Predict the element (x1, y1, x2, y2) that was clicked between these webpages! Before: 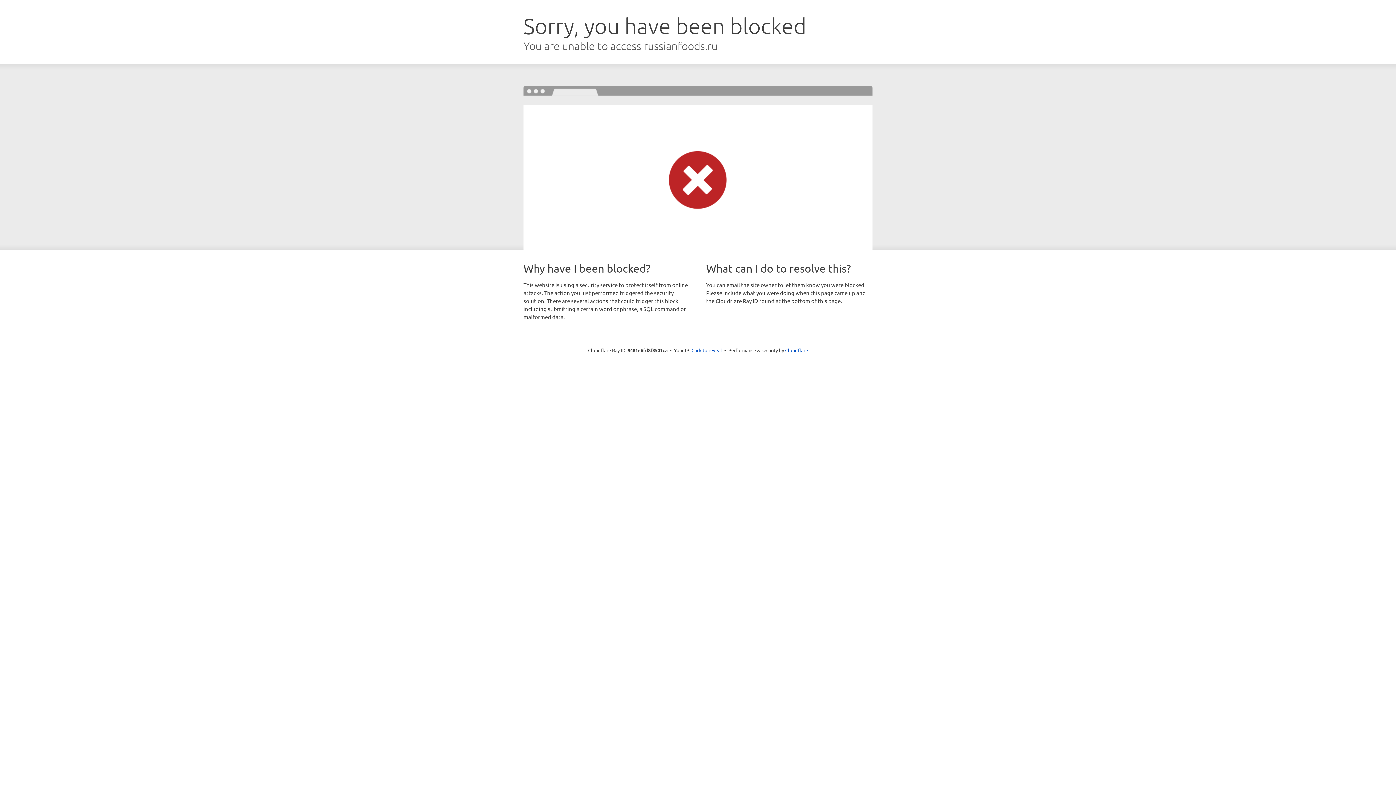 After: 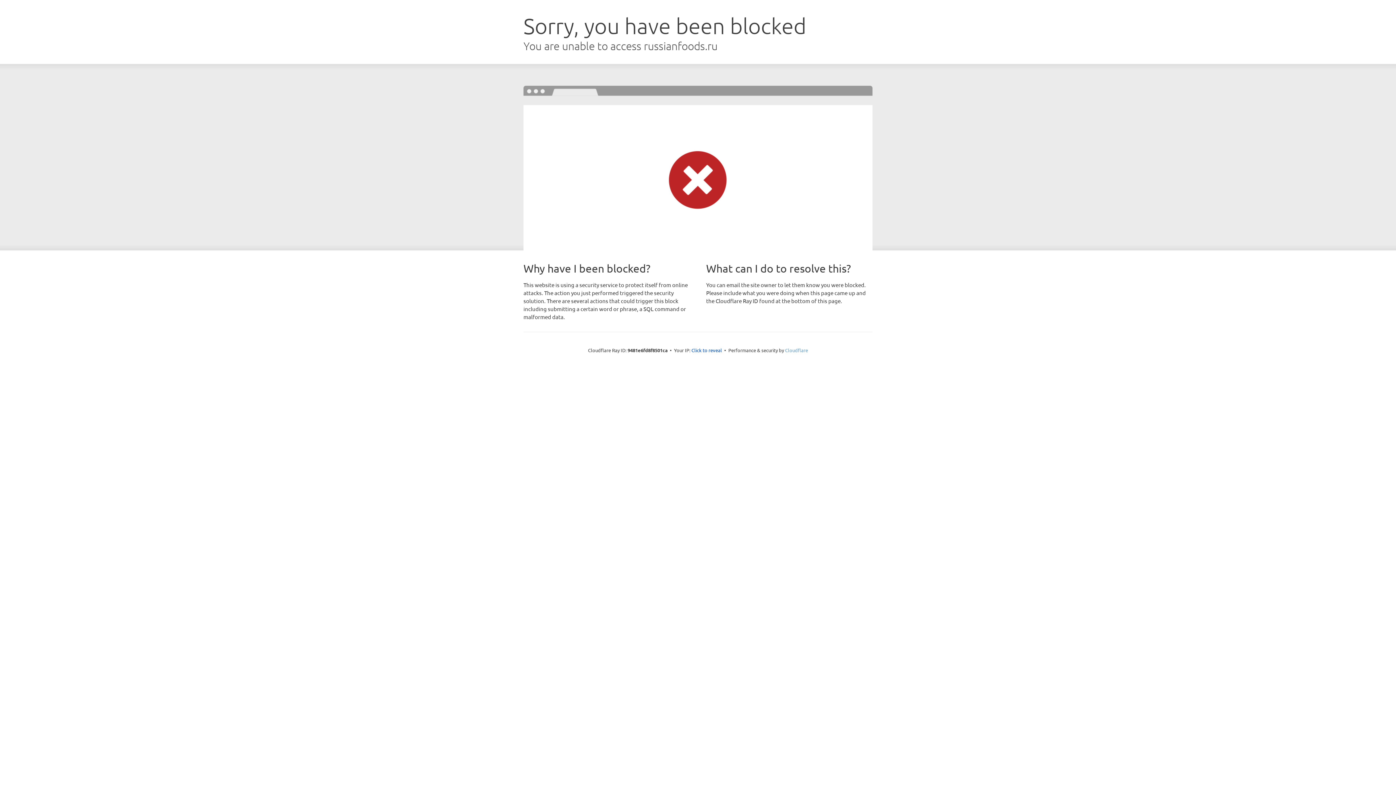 Action: bbox: (785, 347, 808, 353) label: Cloudflare